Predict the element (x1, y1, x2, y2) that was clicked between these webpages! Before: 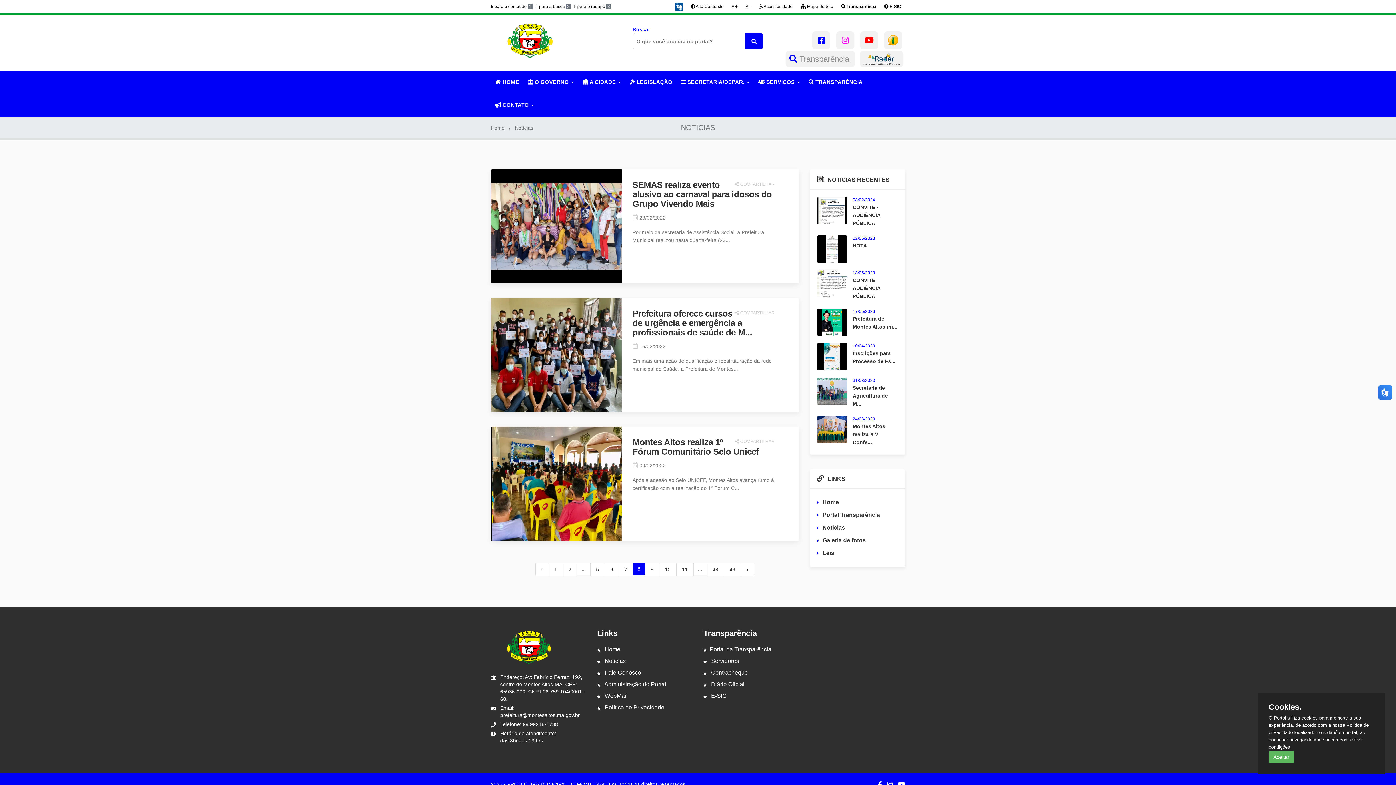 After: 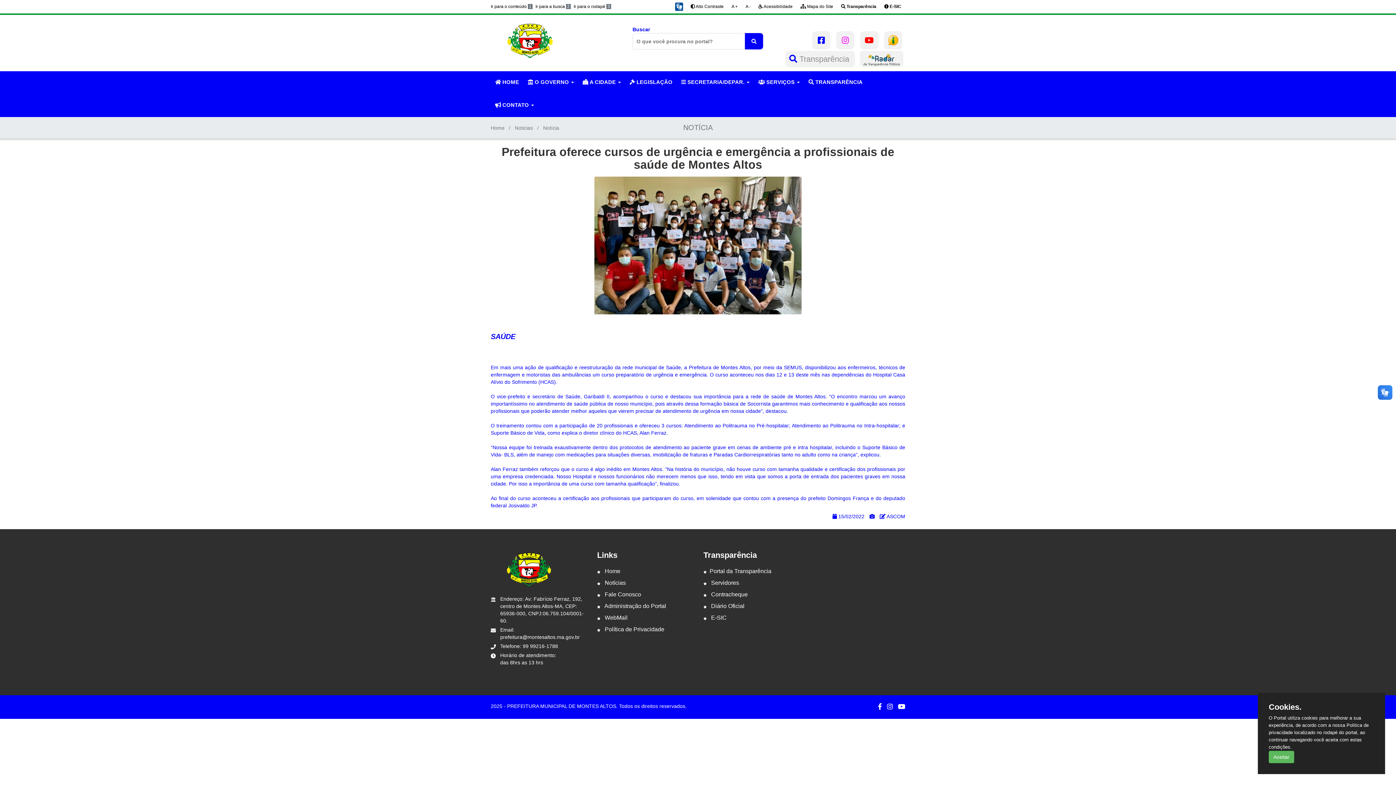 Action: bbox: (632, 308, 752, 337) label: Prefeitura oferece cursos de urgência e emergência a profissionais de saúde de M...